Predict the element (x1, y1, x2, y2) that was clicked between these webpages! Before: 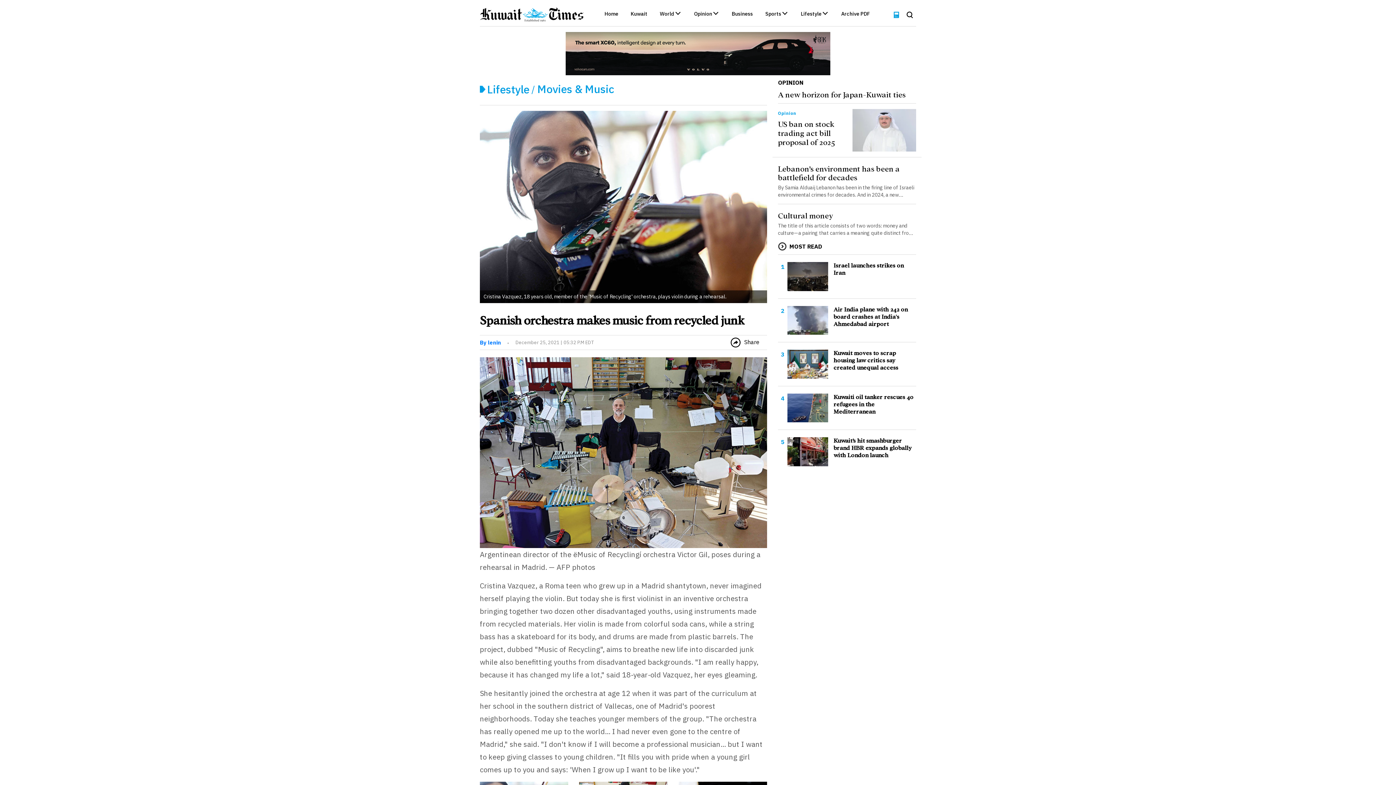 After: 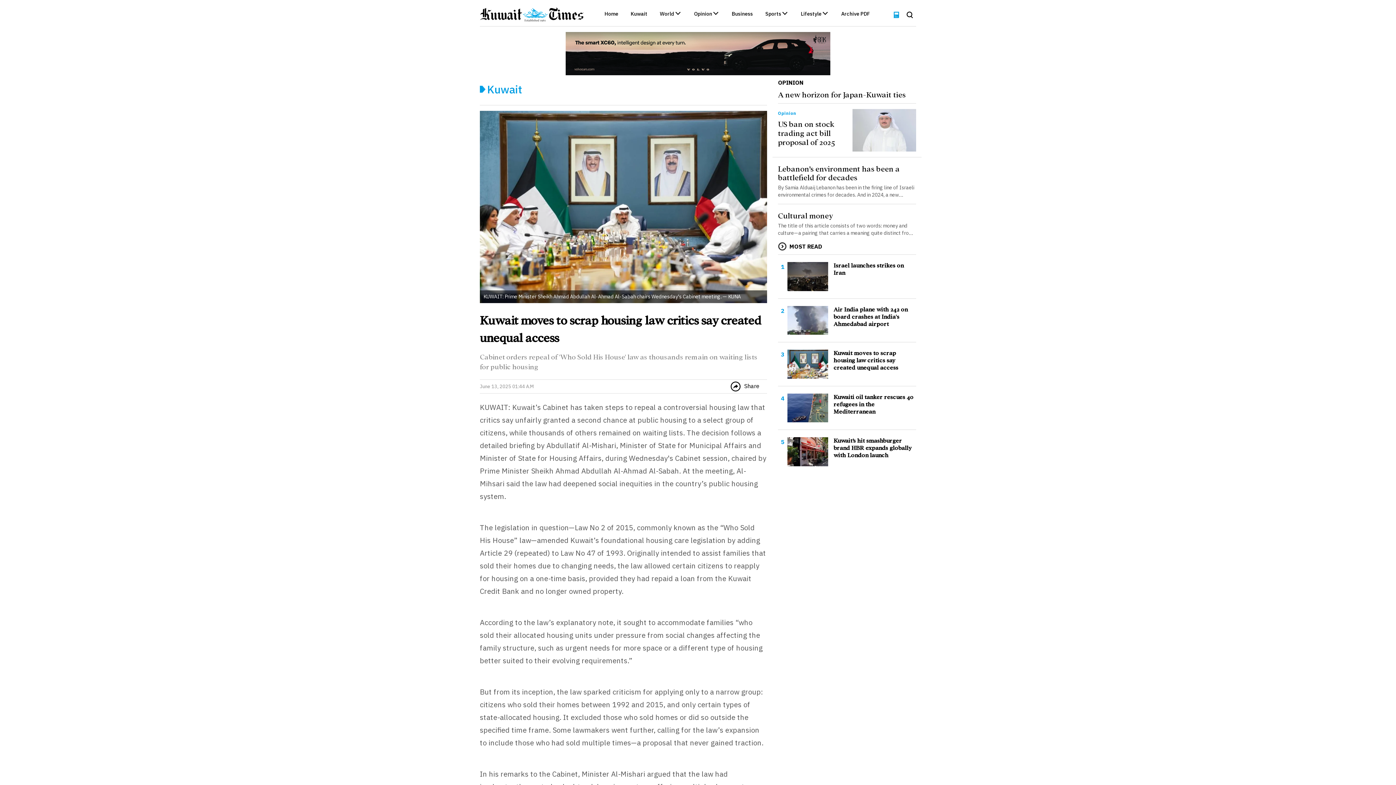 Action: label: Kuwait moves to scrap housing law critics say created unequal access bbox: (828, 349, 916, 371)